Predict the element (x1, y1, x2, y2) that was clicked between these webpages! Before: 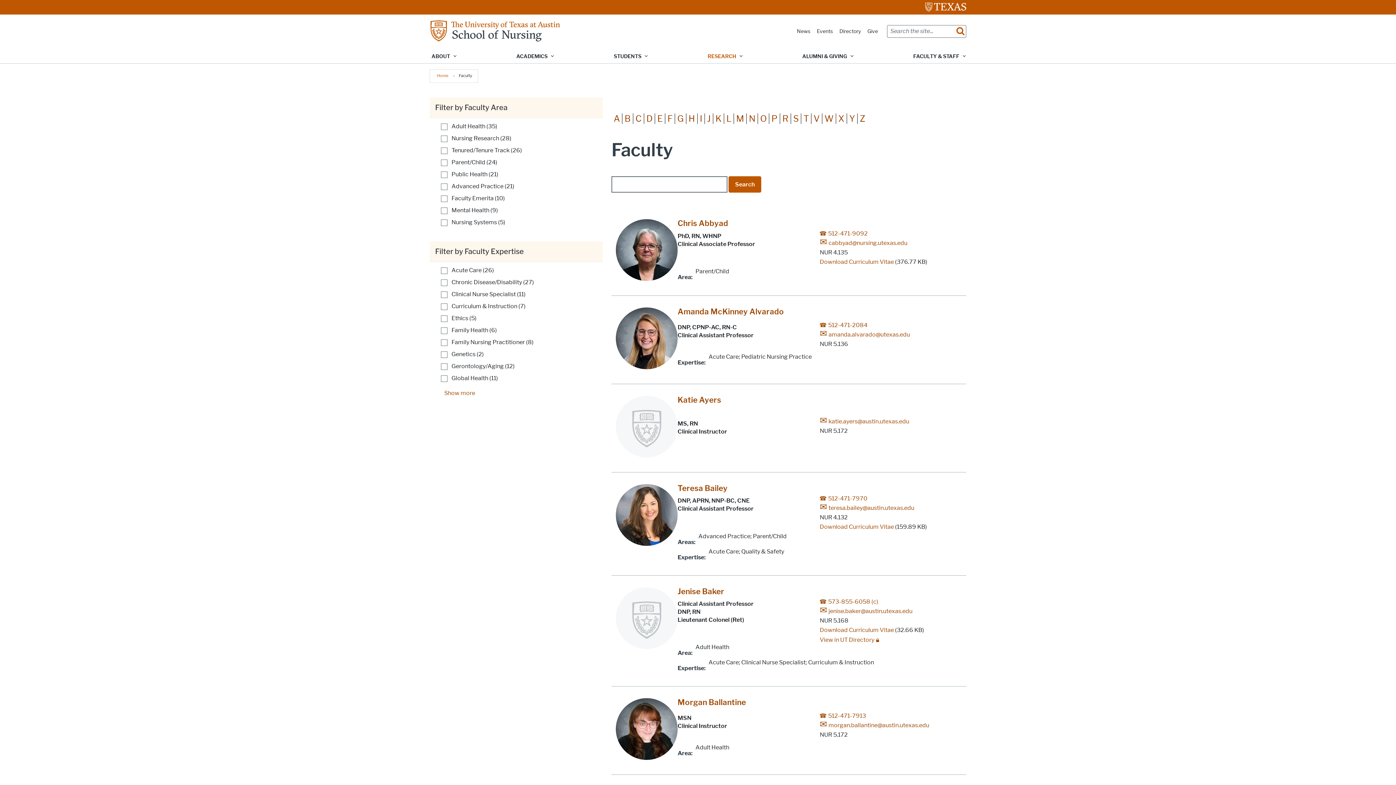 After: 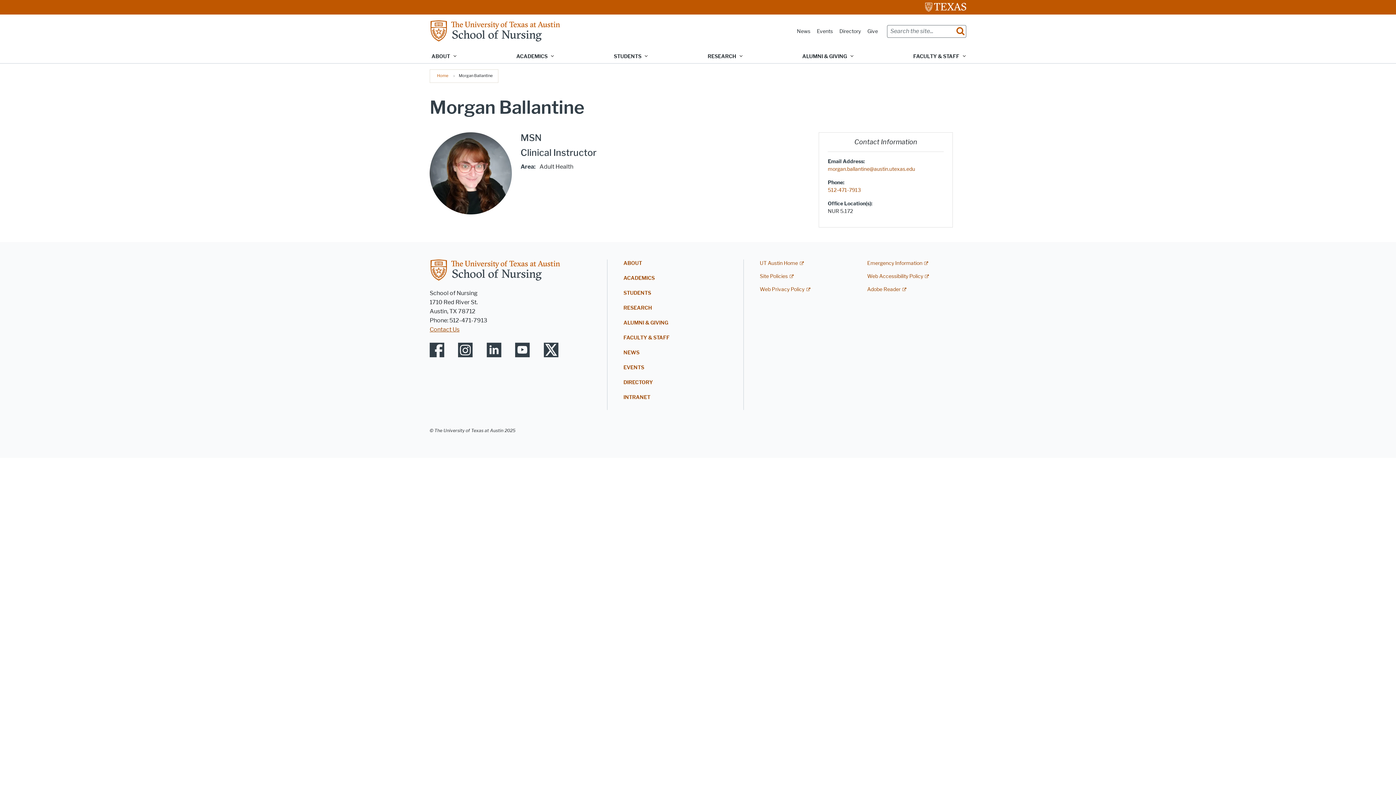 Action: label: Morgan Ballantine bbox: (677, 698, 746, 707)